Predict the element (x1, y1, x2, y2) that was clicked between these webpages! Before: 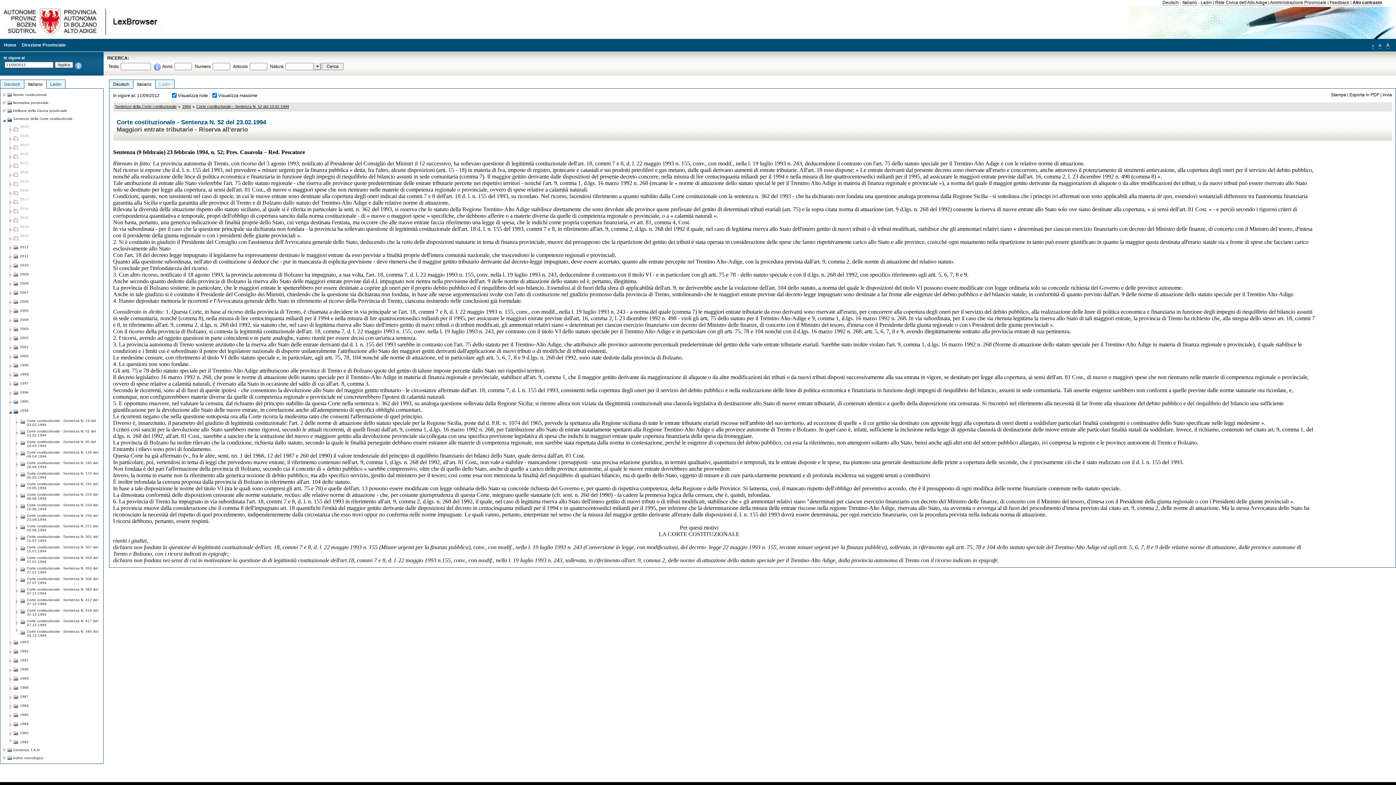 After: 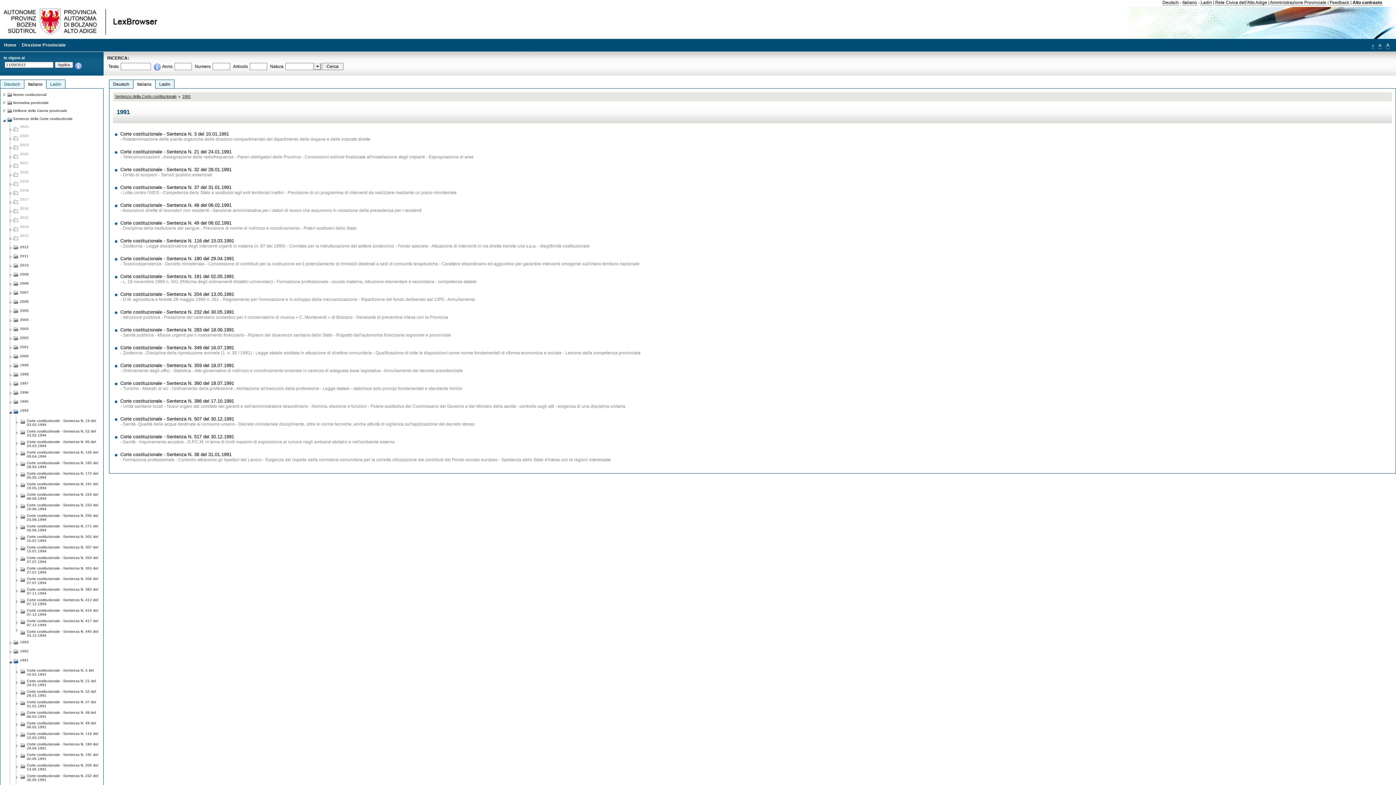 Action: bbox: (20, 656, 28, 662) label: 1991